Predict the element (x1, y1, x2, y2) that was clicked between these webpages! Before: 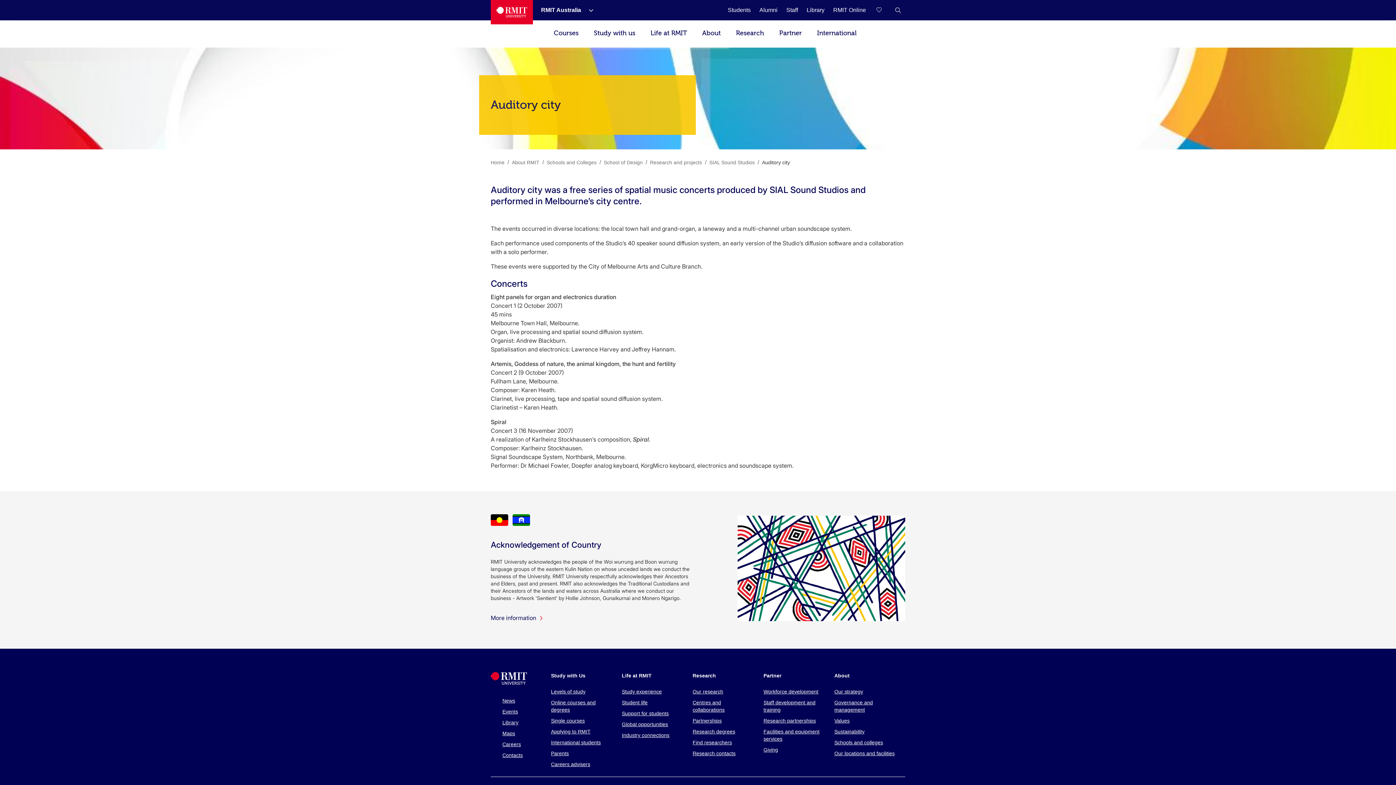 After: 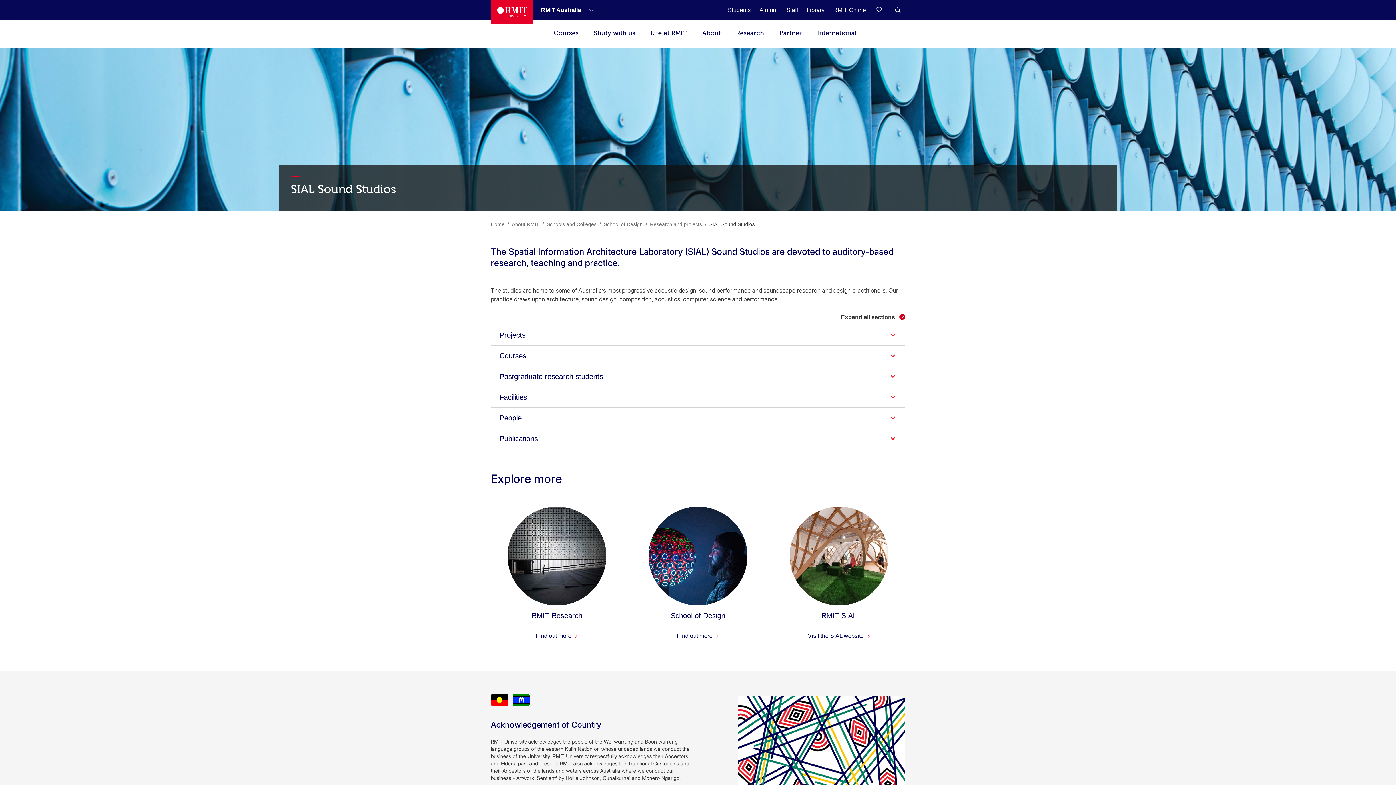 Action: bbox: (709, 159, 754, 165) label: SIAL Sound Studios